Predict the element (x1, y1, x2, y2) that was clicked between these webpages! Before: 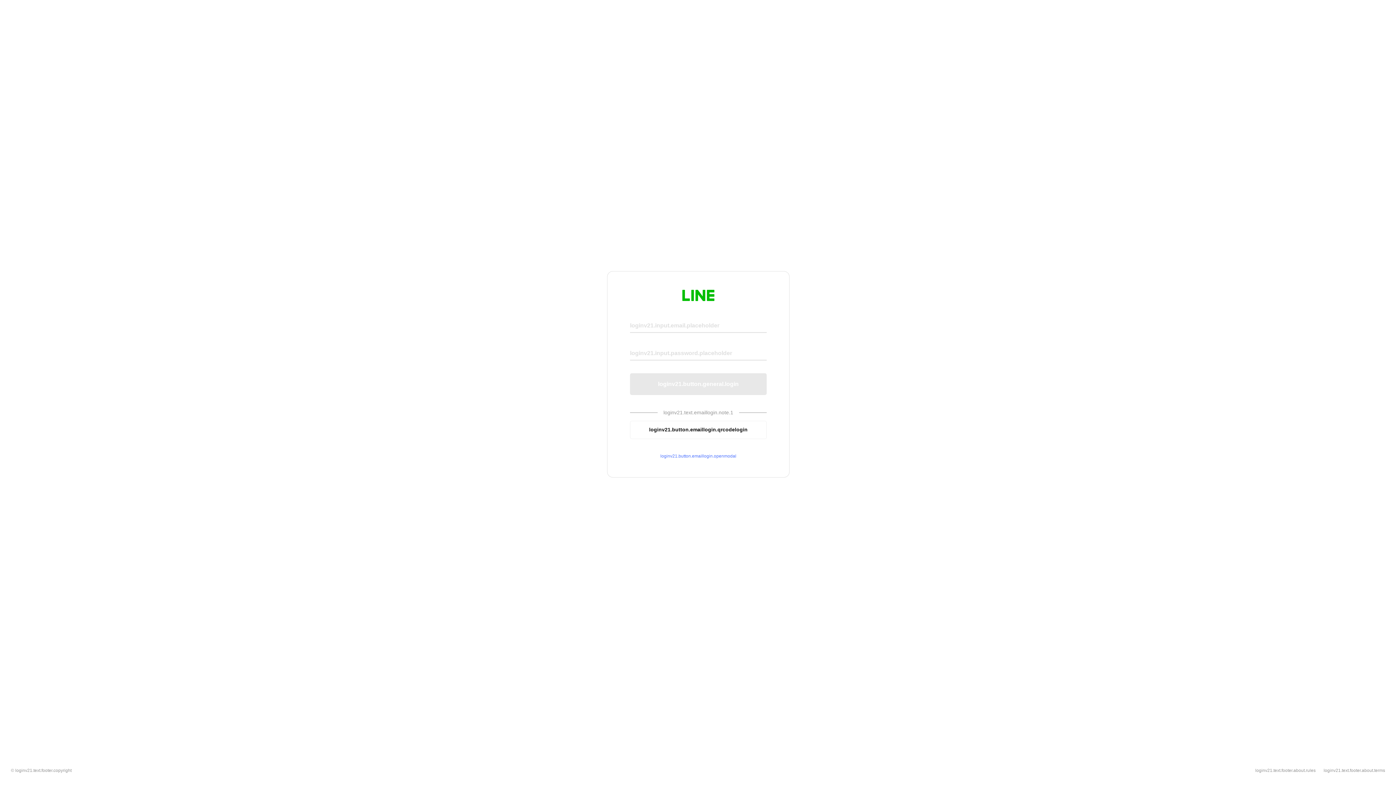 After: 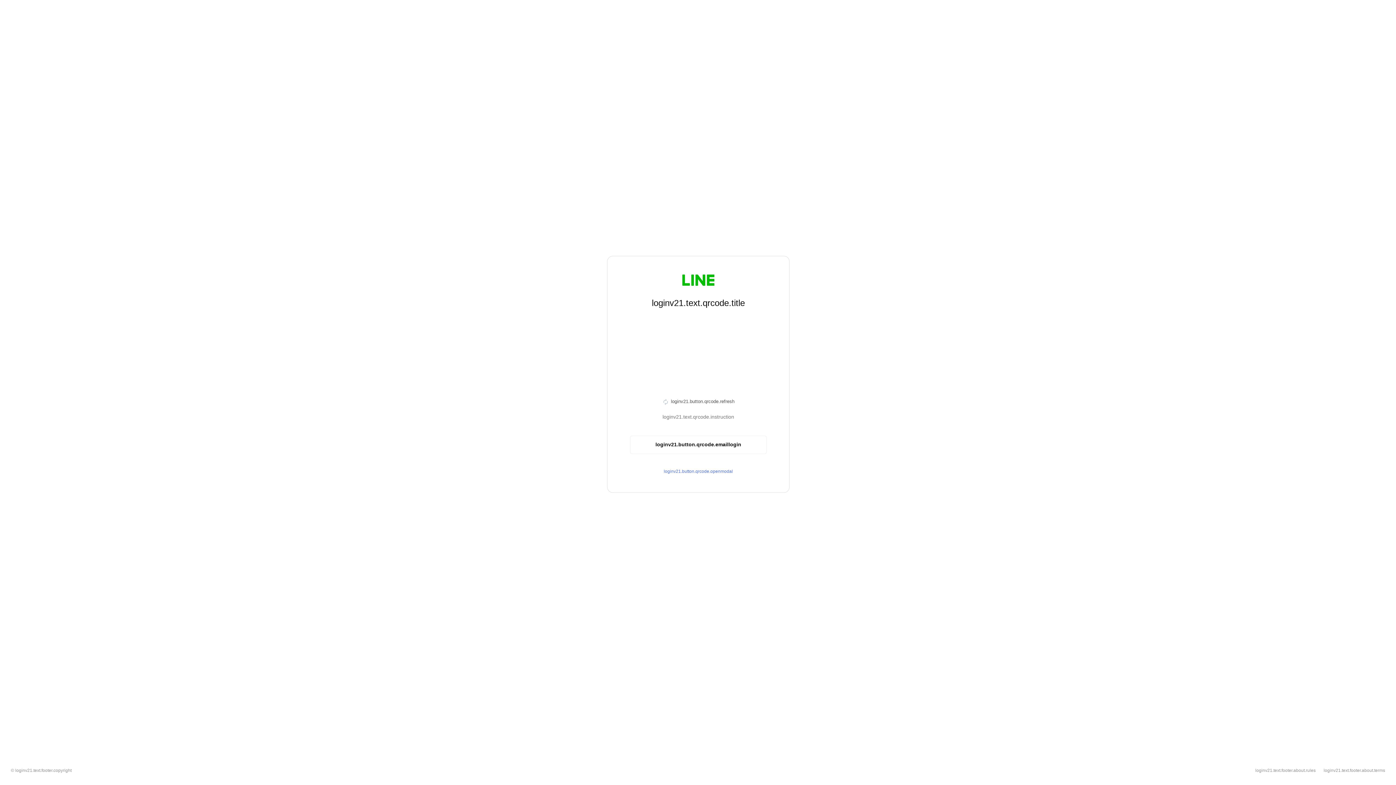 Action: label: loginv21.button.emaillogin.qrcodelogin bbox: (630, 420, 766, 439)